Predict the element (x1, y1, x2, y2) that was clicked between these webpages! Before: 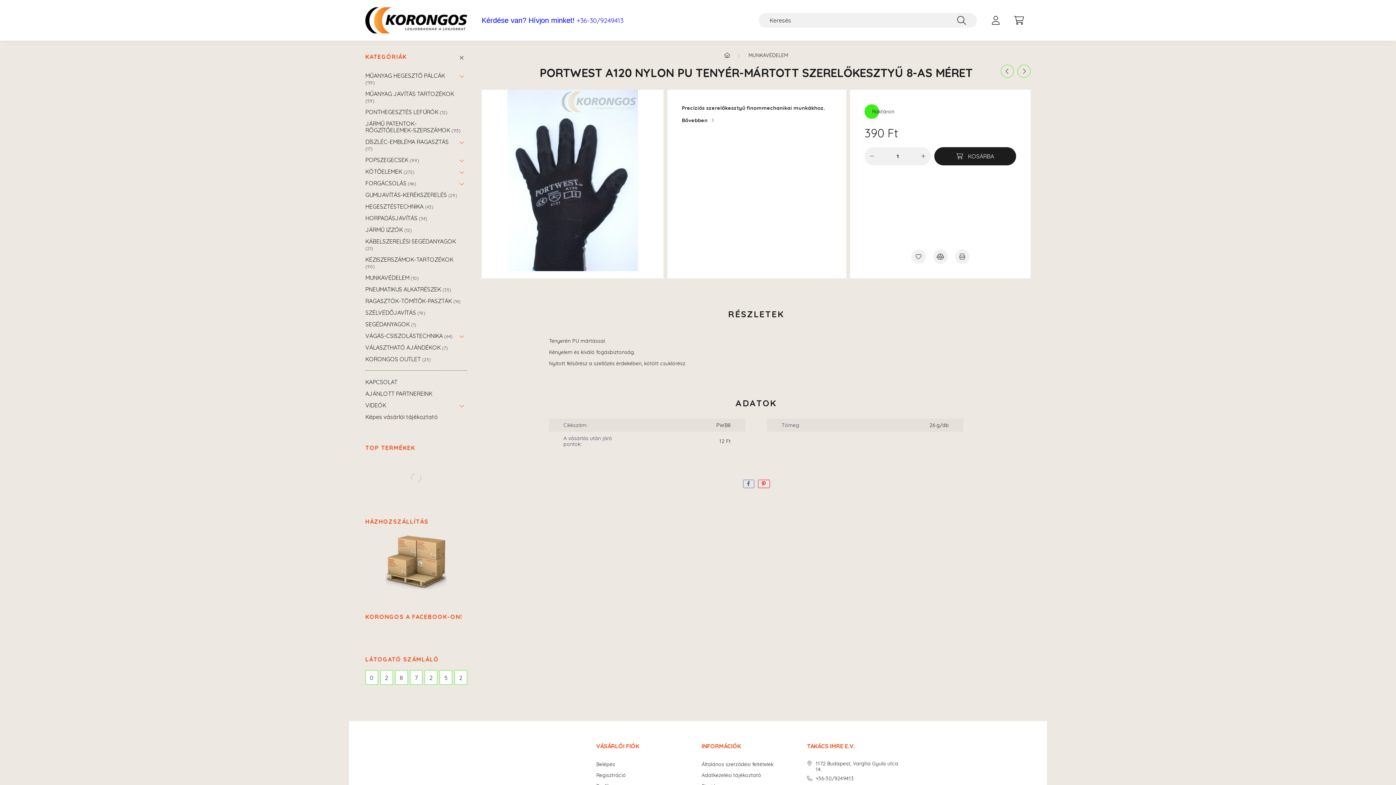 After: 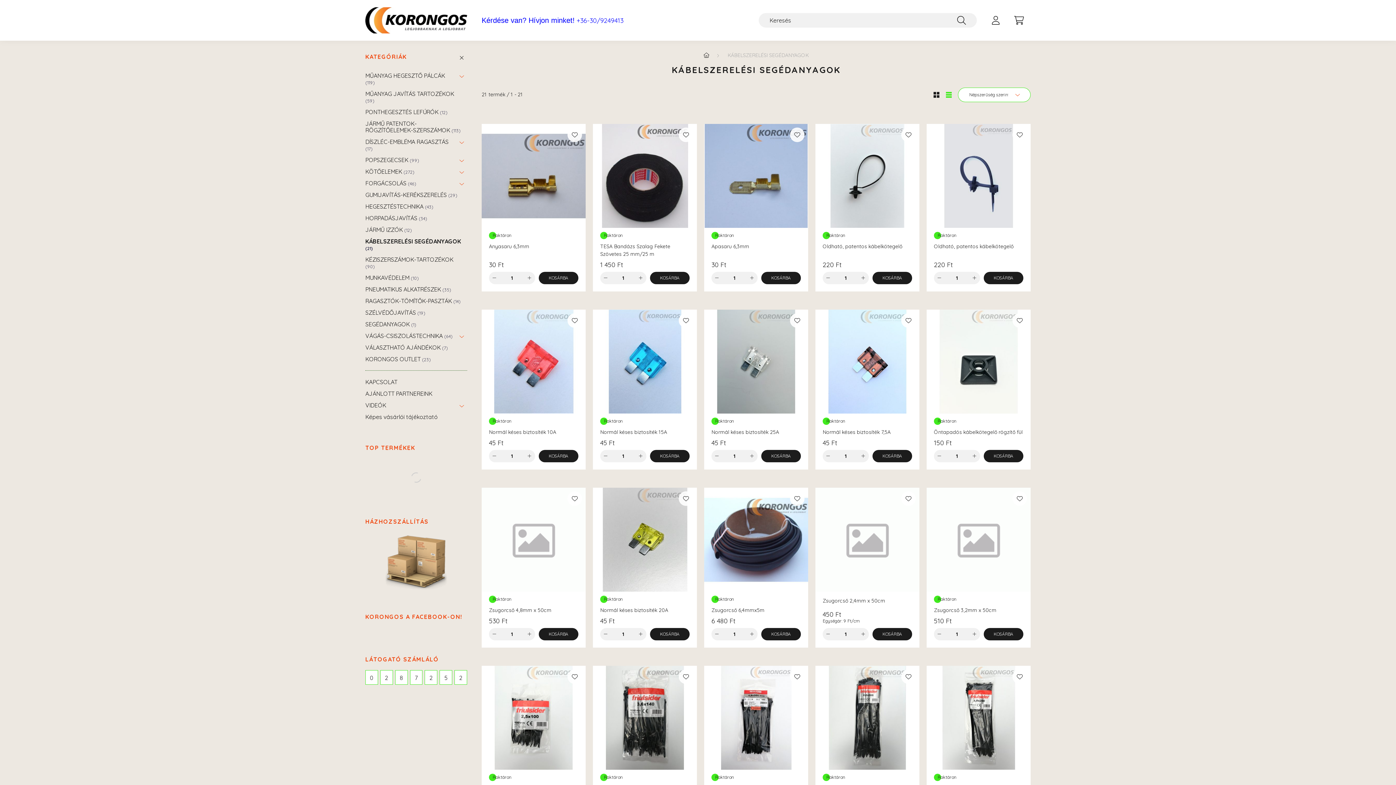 Action: label: KÁBELSZERELÉSI SEGÉDANYAGOK 21 bbox: (365, 235, 463, 253)